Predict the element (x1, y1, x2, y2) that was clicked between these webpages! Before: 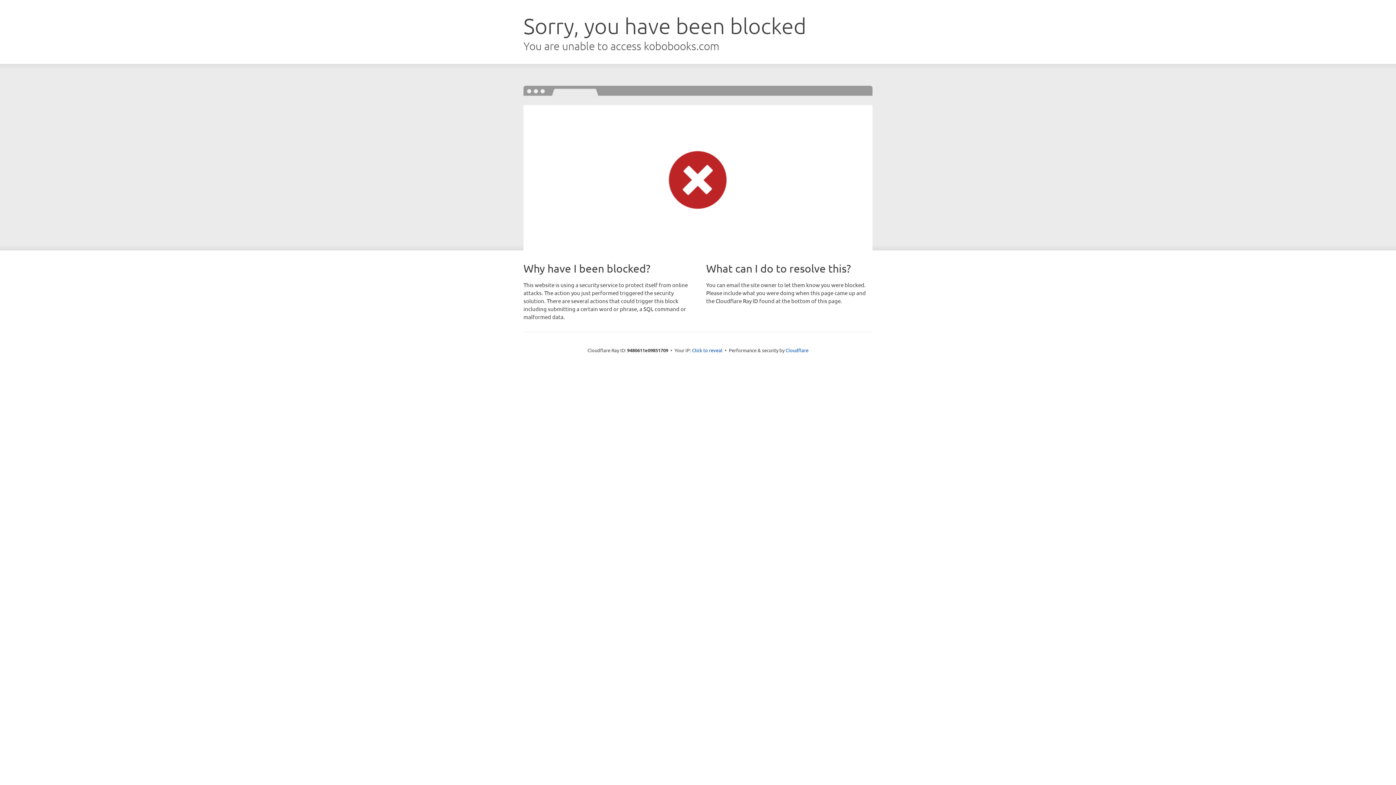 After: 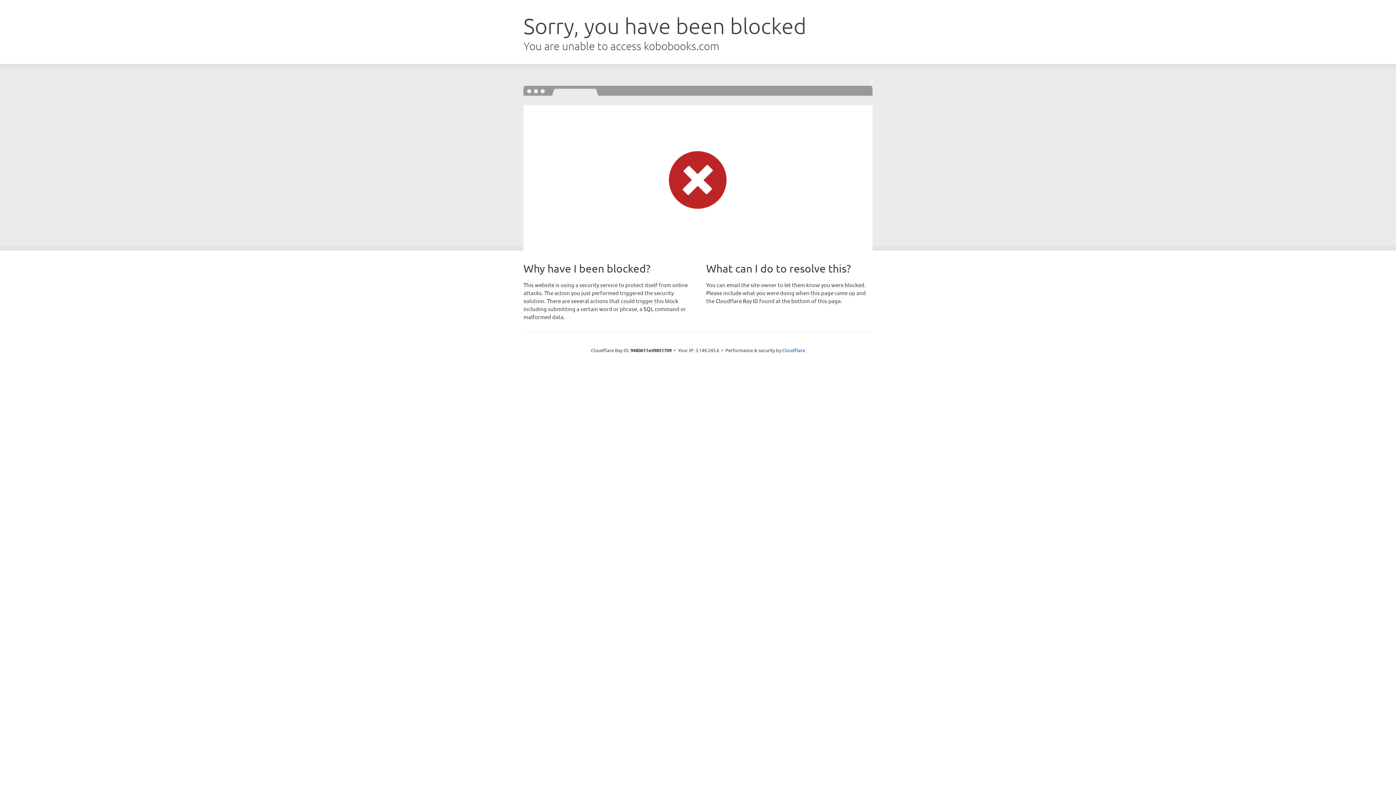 Action: label: Click to reveal bbox: (692, 346, 722, 353)